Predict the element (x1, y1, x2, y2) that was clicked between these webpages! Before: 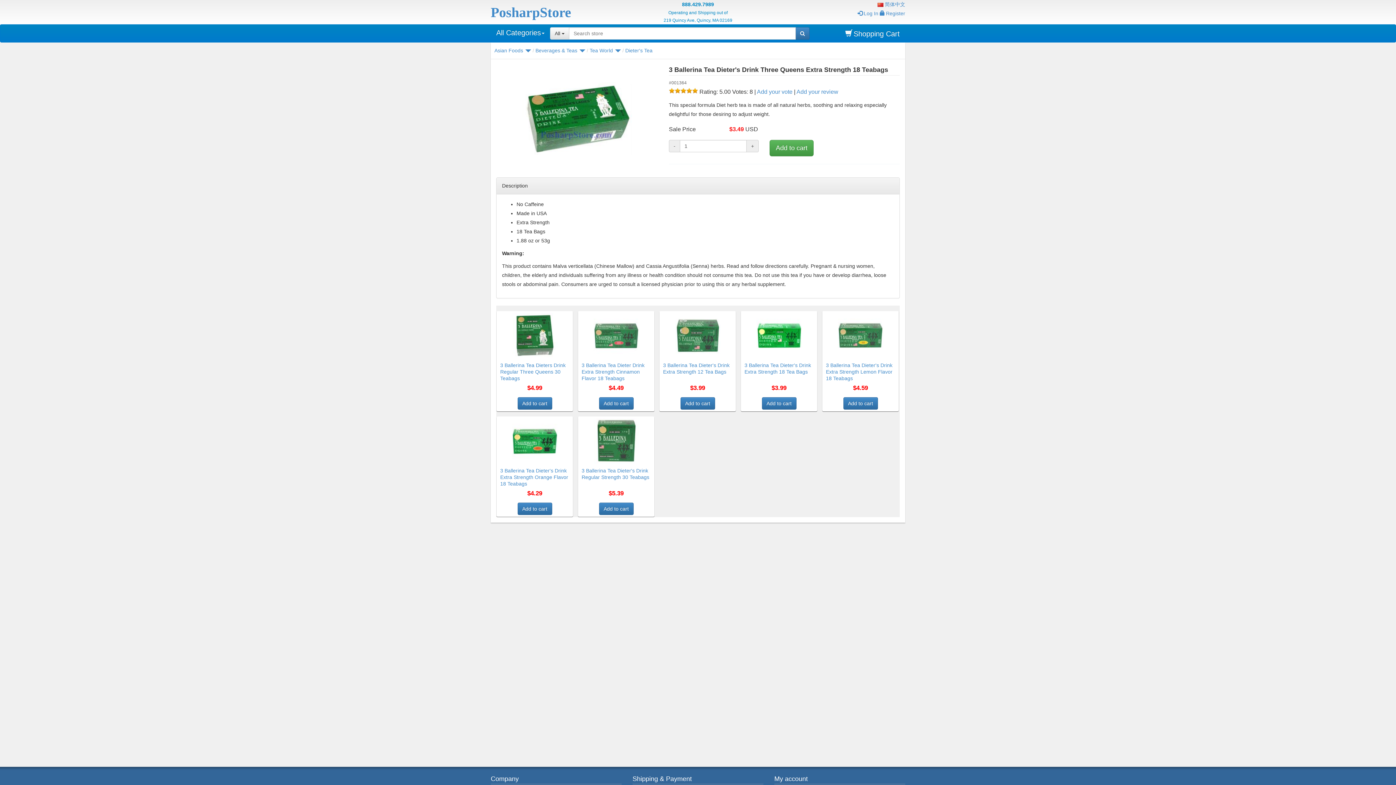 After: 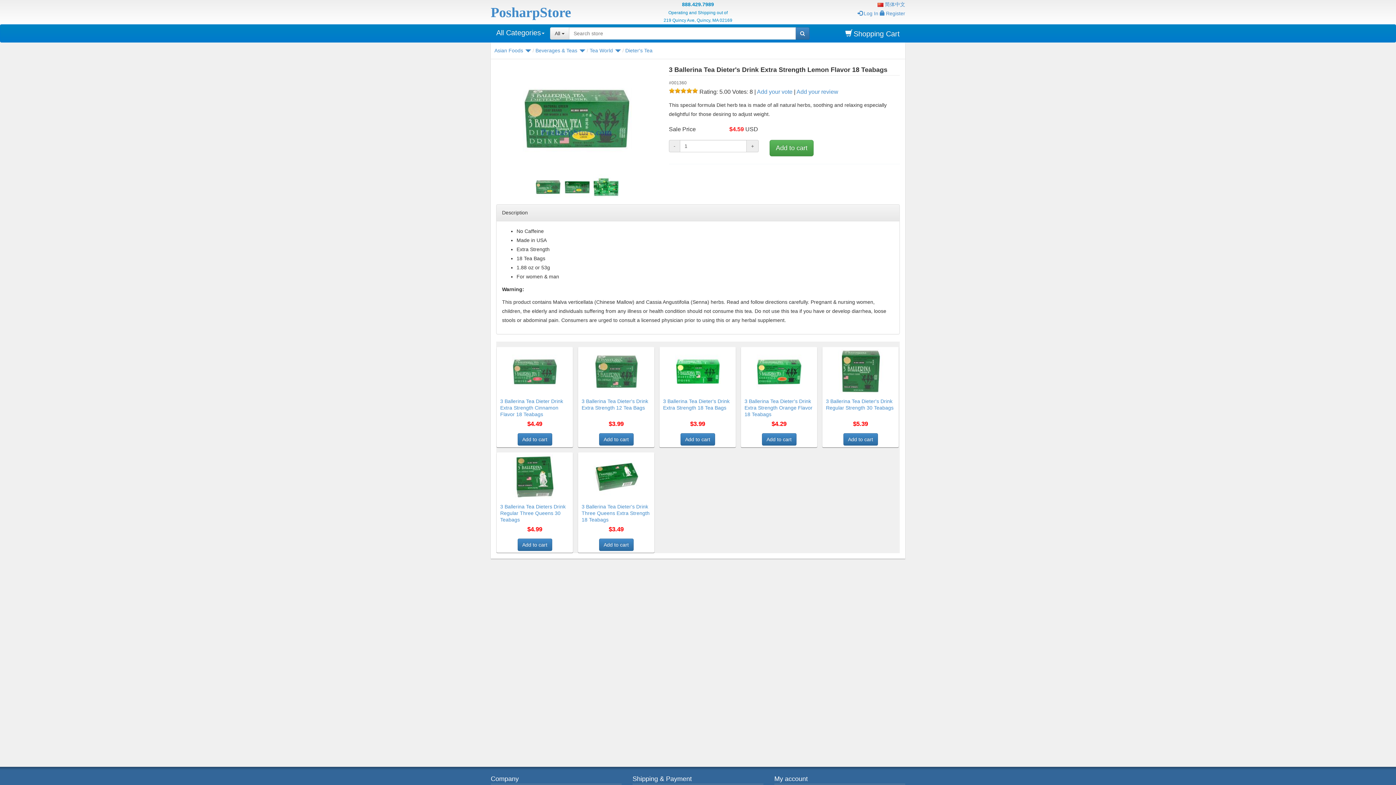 Action: bbox: (822, 311, 898, 397) label: 3 Ballerina Tea Dieter's Drink Extra Strength Lemon Flavor 18 Teabags
$4.59